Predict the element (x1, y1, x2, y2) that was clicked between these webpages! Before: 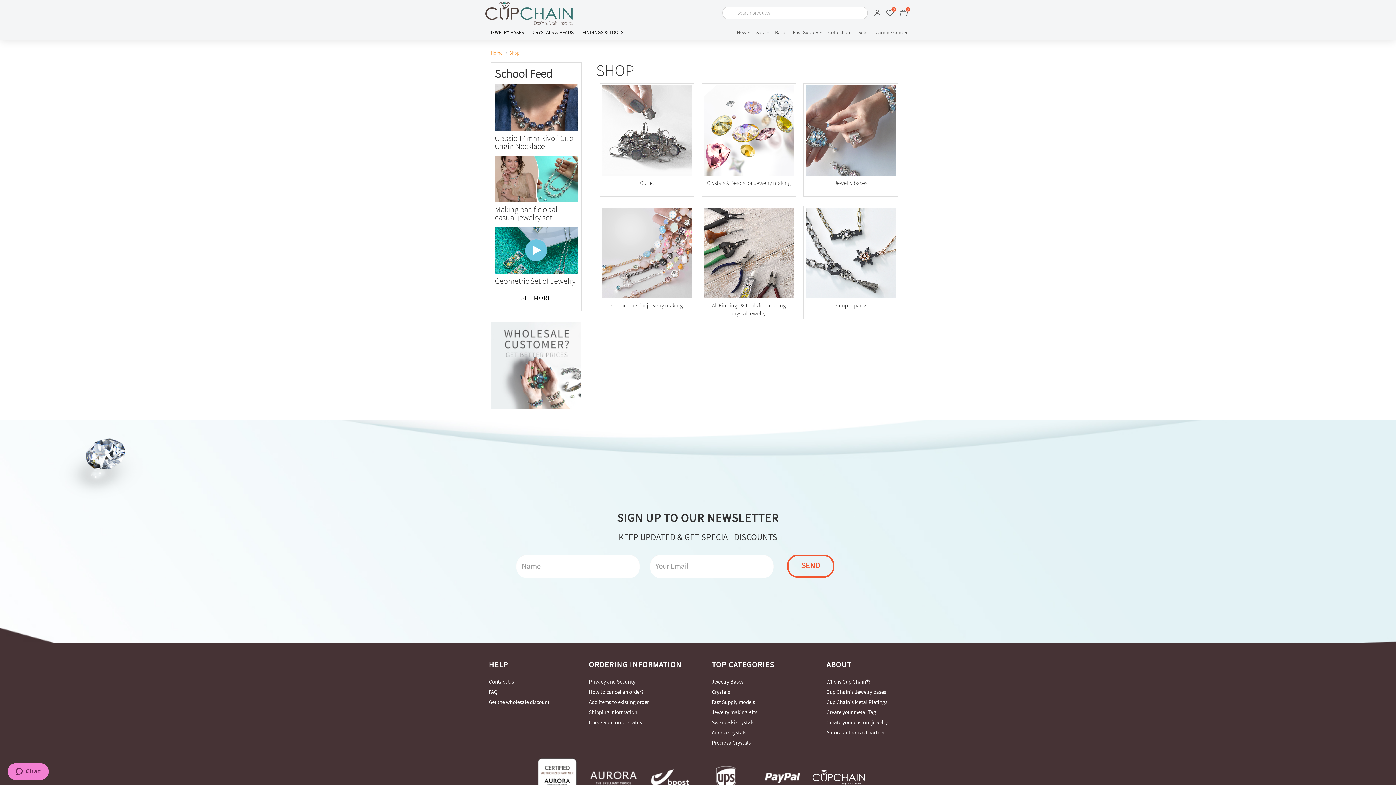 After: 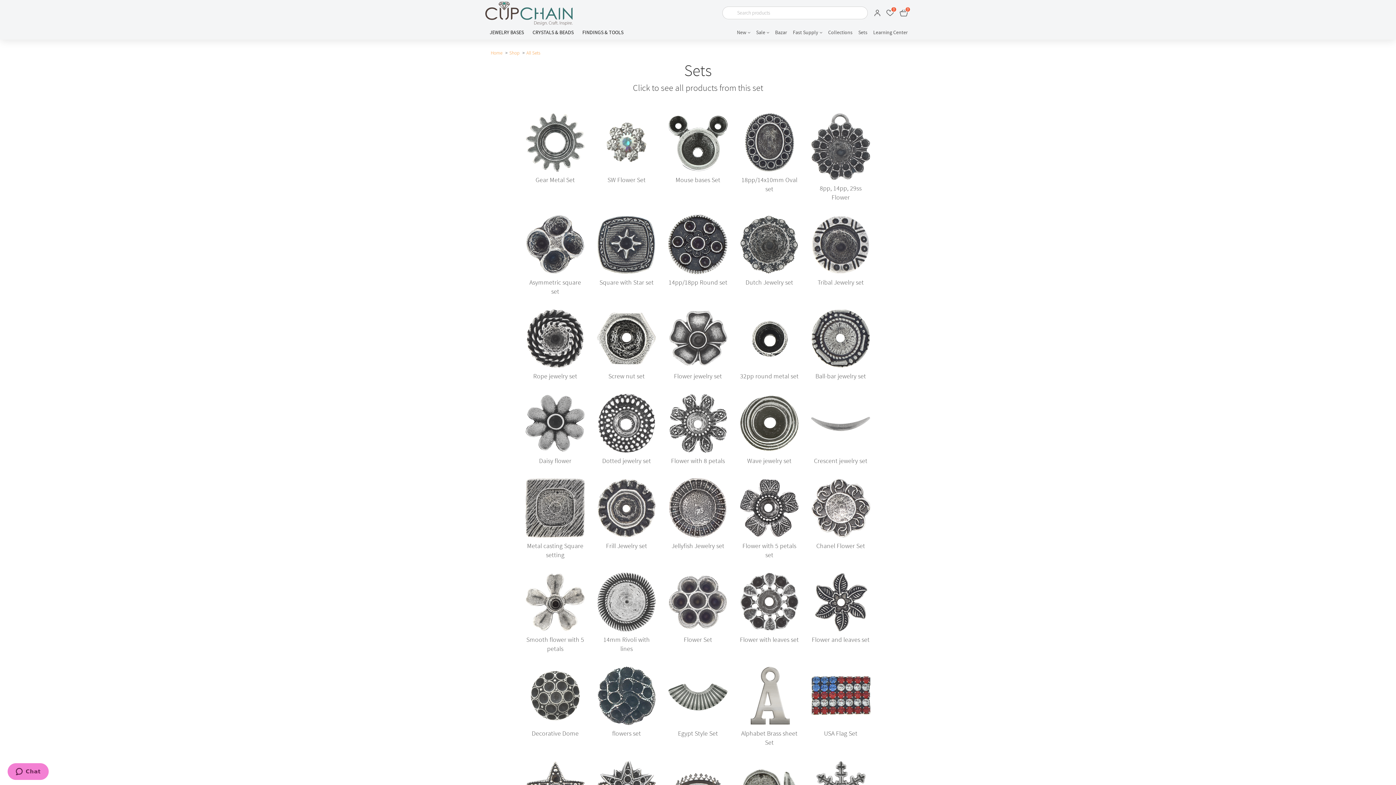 Action: bbox: (855, 27, 870, 37) label: Sets